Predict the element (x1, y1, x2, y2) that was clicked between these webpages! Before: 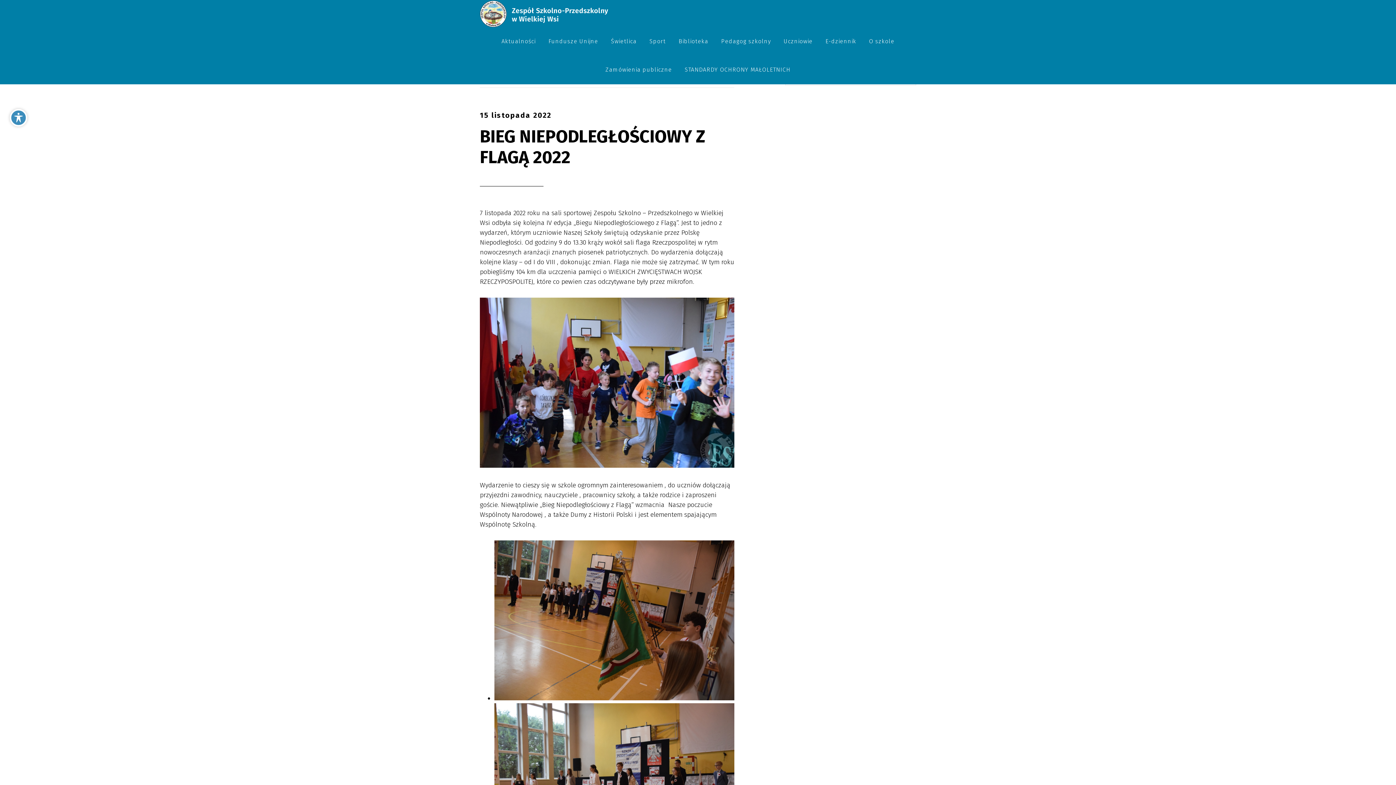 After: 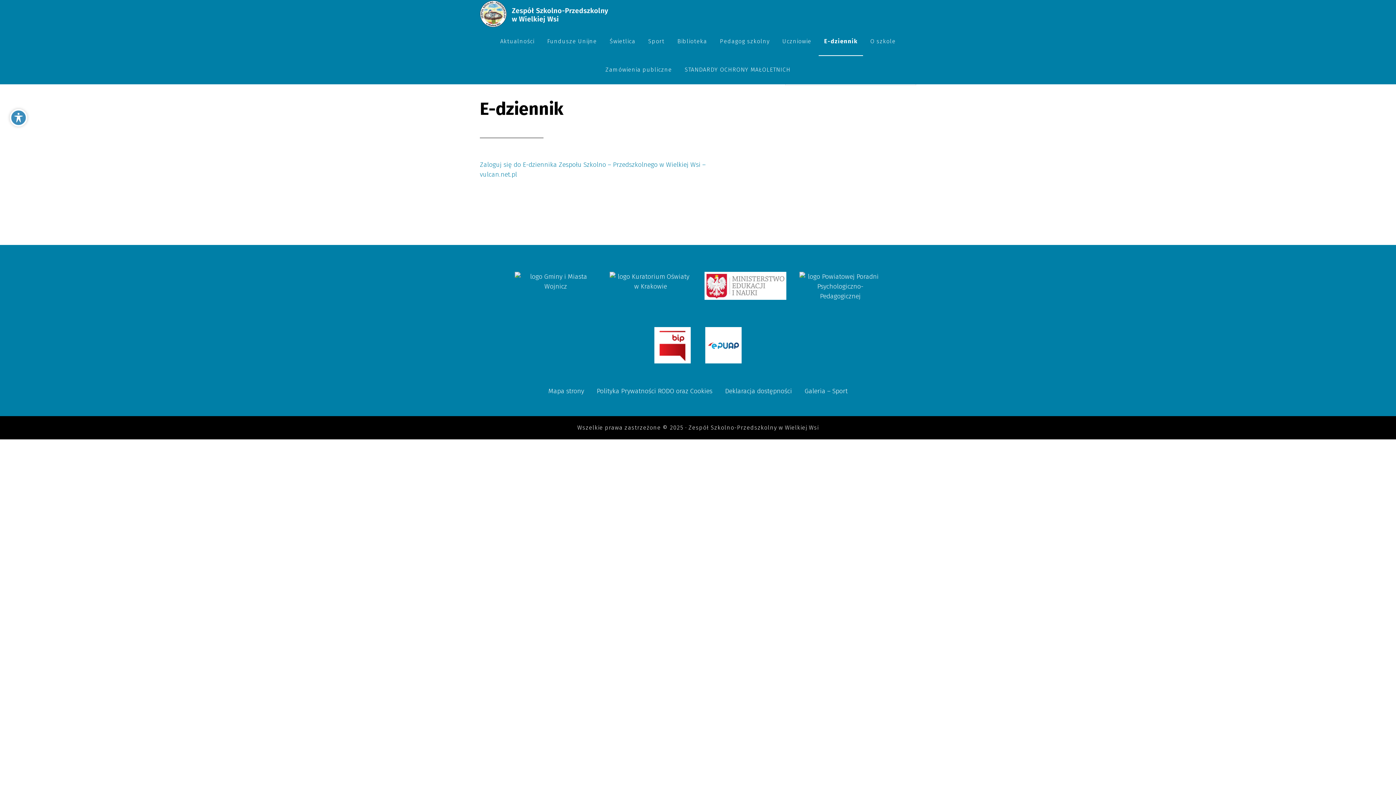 Action: bbox: (820, 27, 862, 56) label: E-dziennik